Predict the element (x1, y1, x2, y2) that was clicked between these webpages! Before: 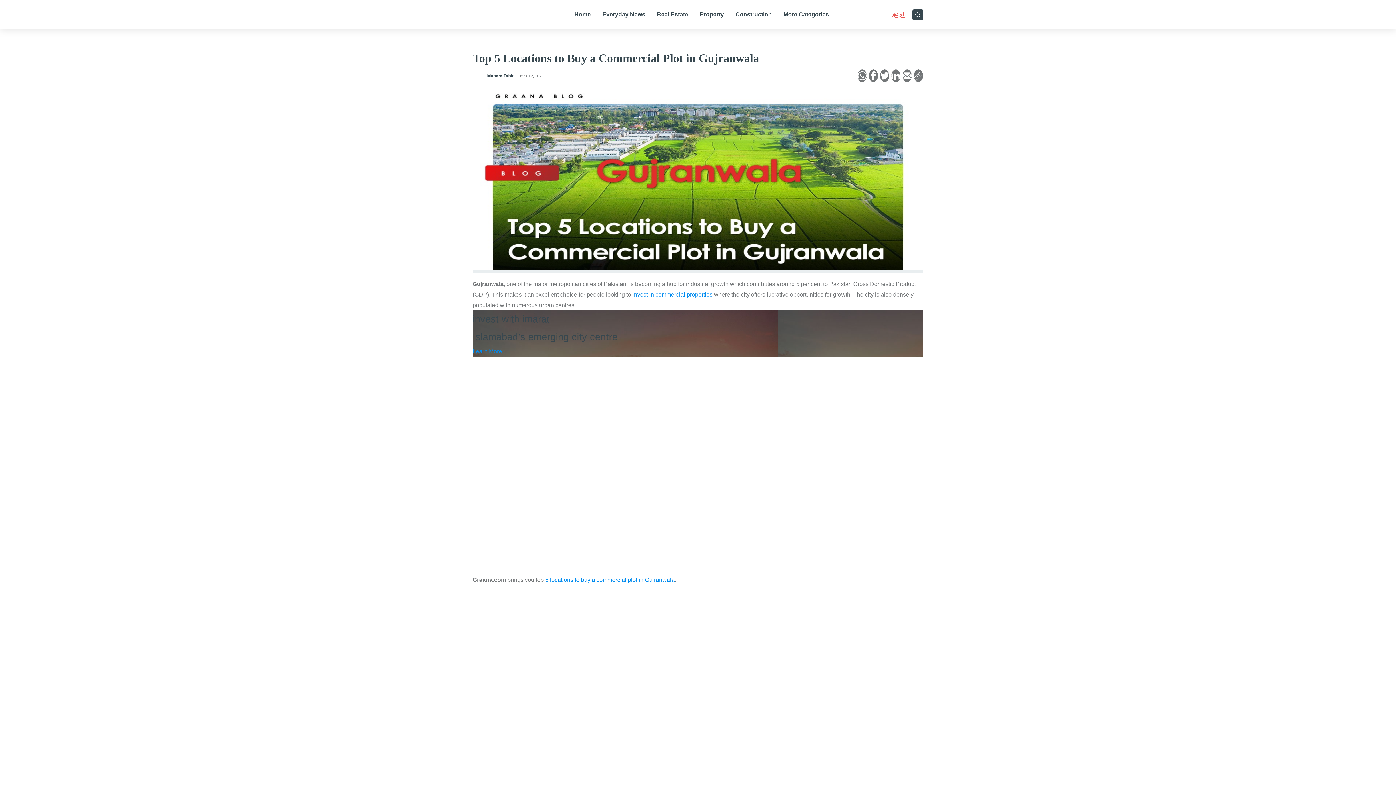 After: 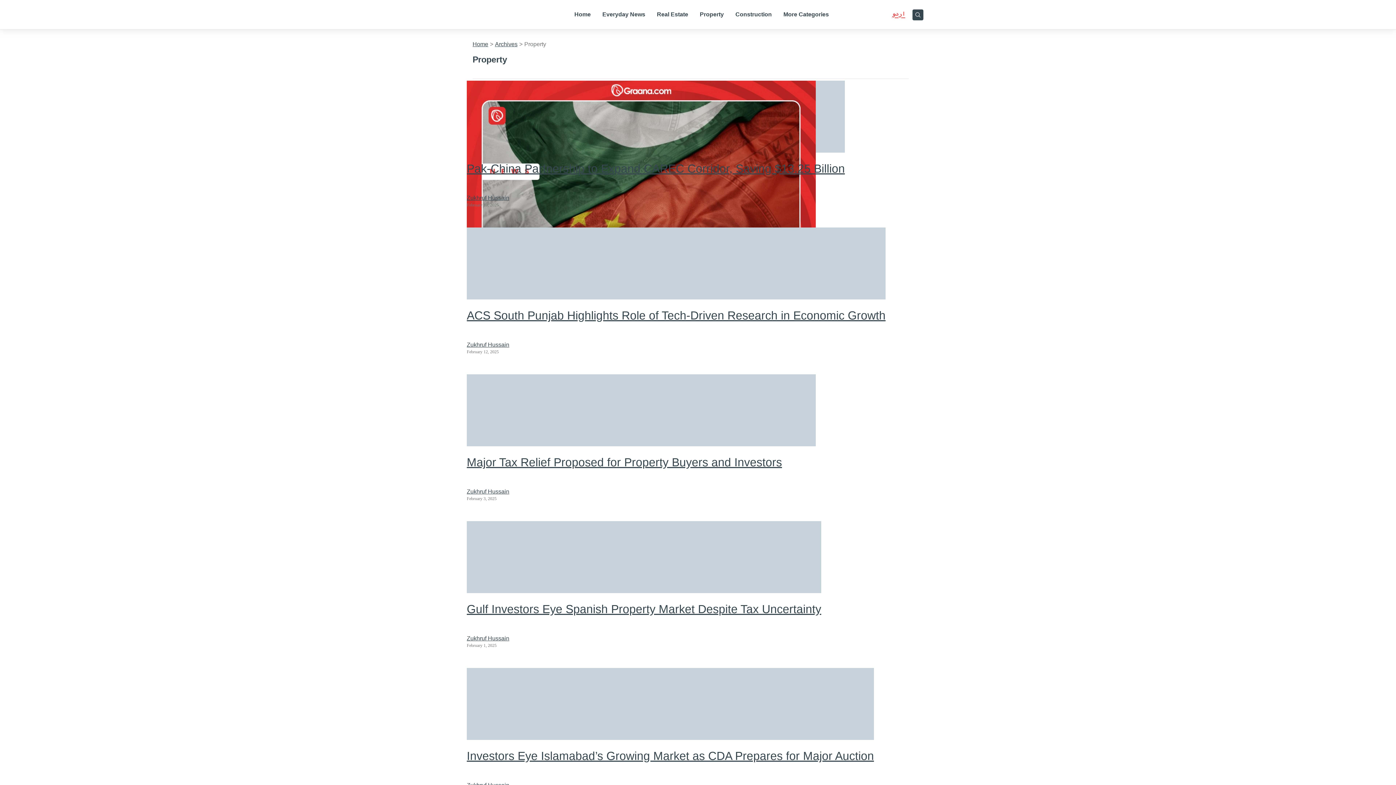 Action: label: Property bbox: (694, 0, 729, 29)